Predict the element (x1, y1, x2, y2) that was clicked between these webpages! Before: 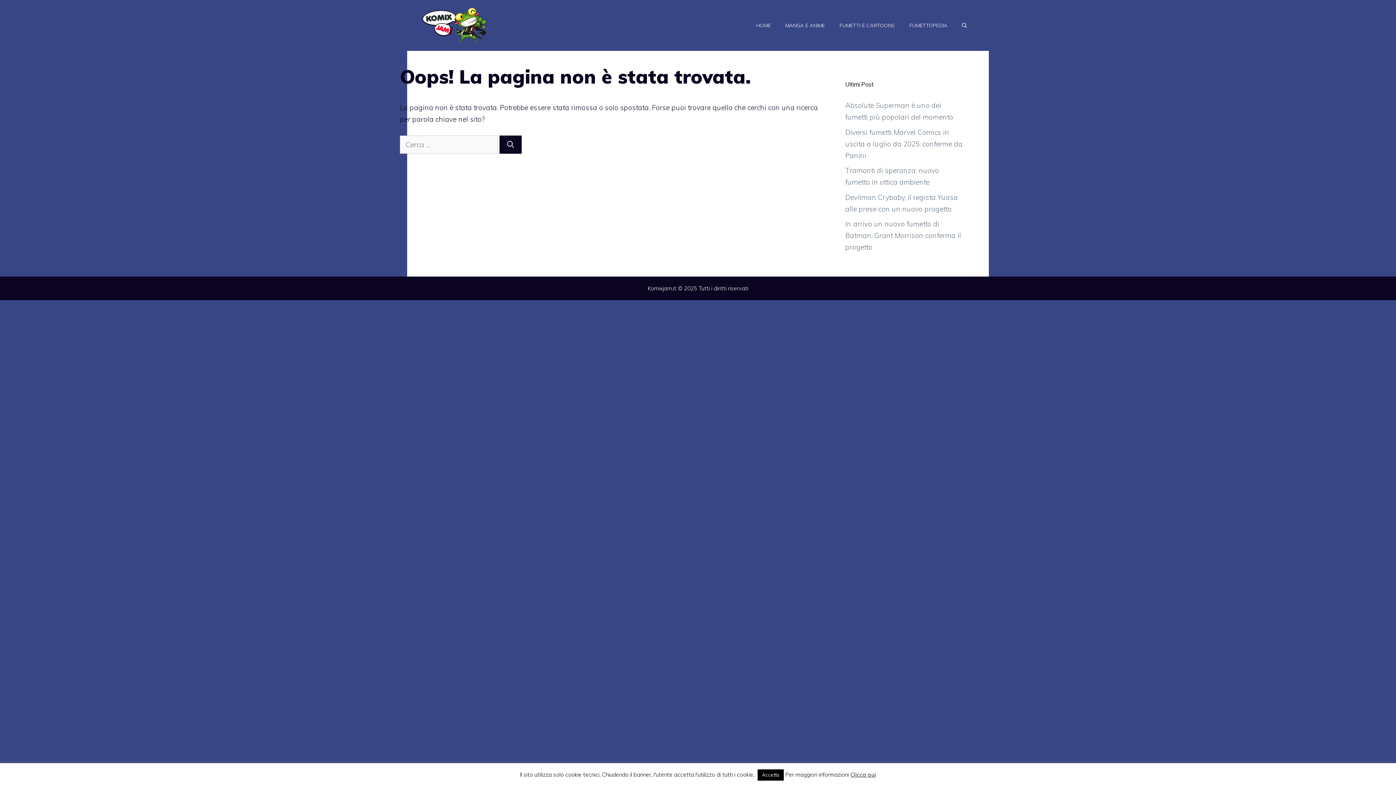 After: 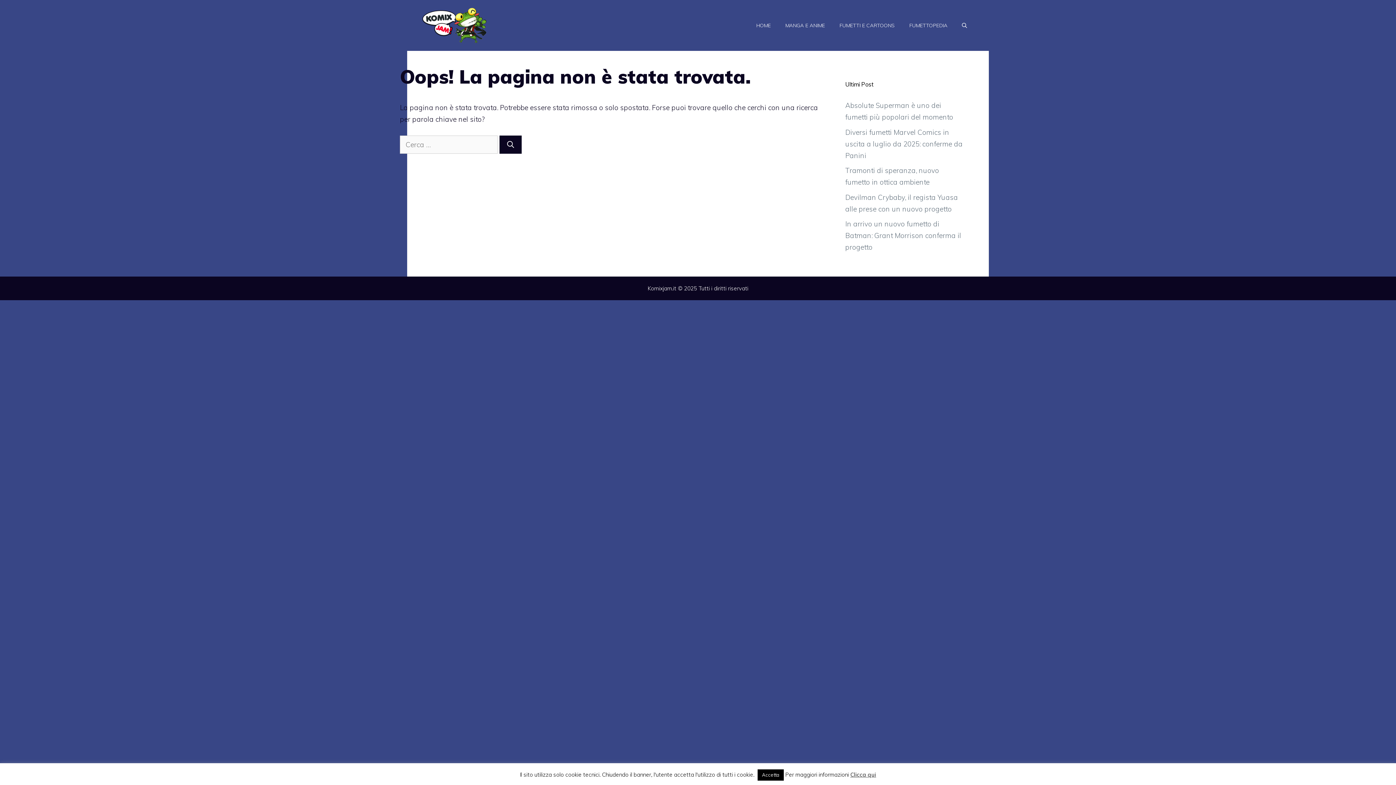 Action: label: Clicca qui bbox: (850, 771, 876, 778)